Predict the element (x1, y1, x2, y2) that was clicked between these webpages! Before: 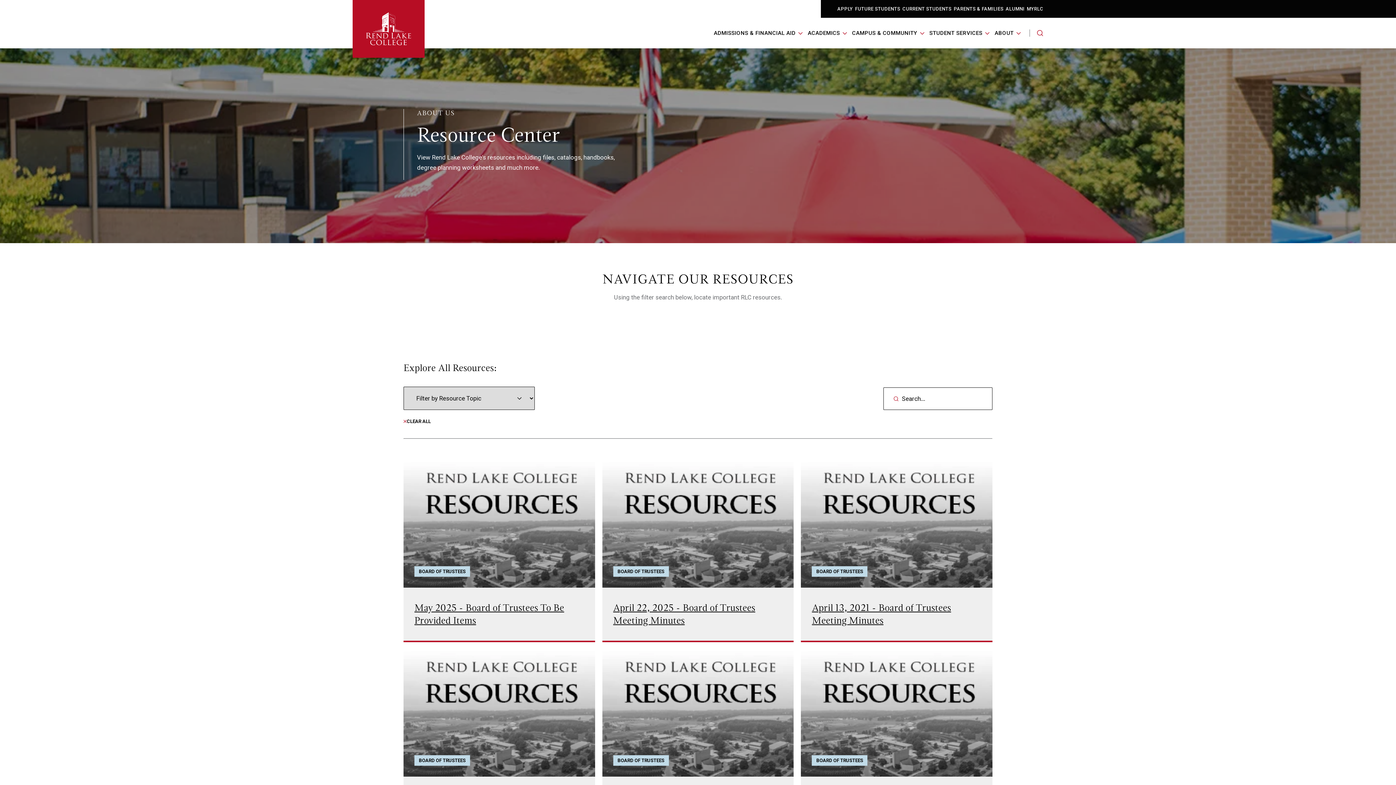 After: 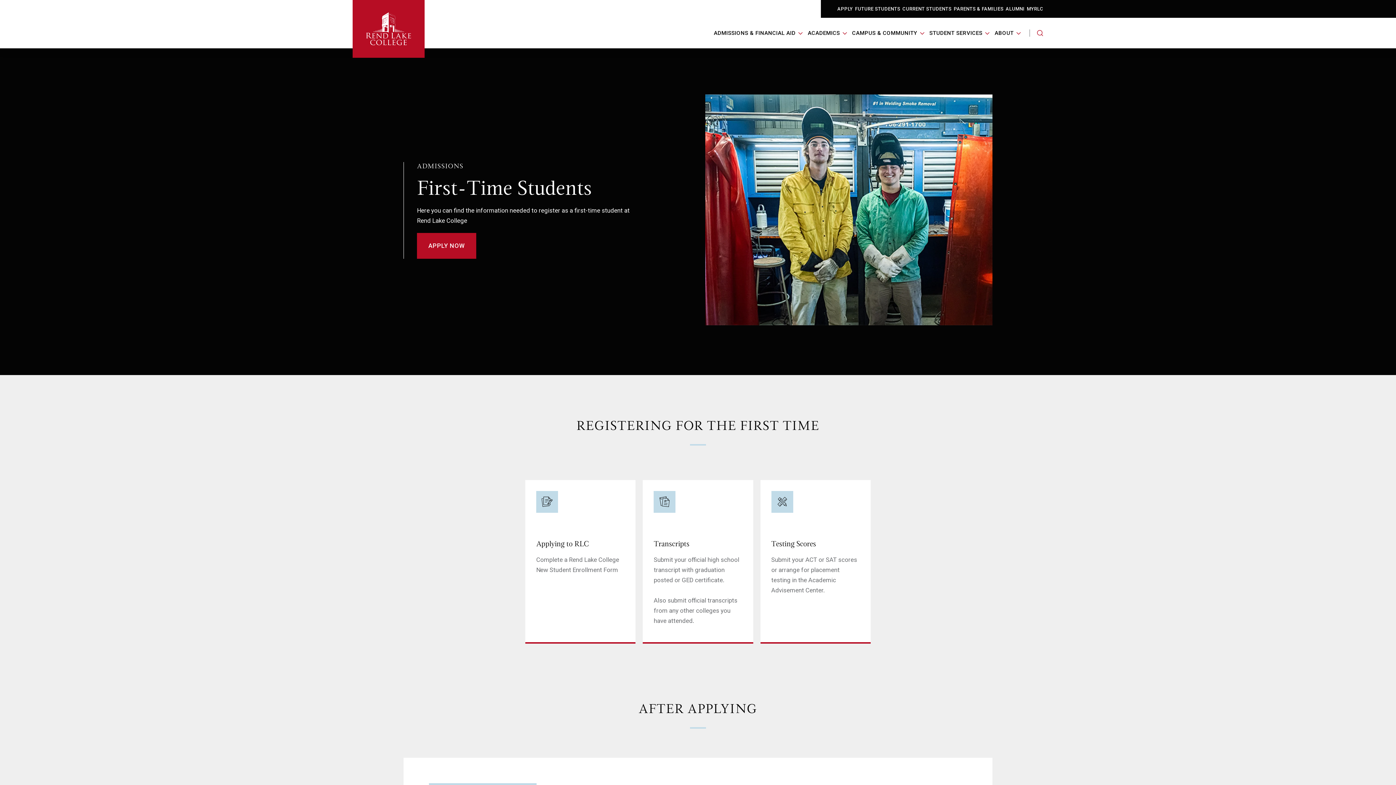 Action: bbox: (855, 6, 900, 11) label: FUTURE STUDENTS